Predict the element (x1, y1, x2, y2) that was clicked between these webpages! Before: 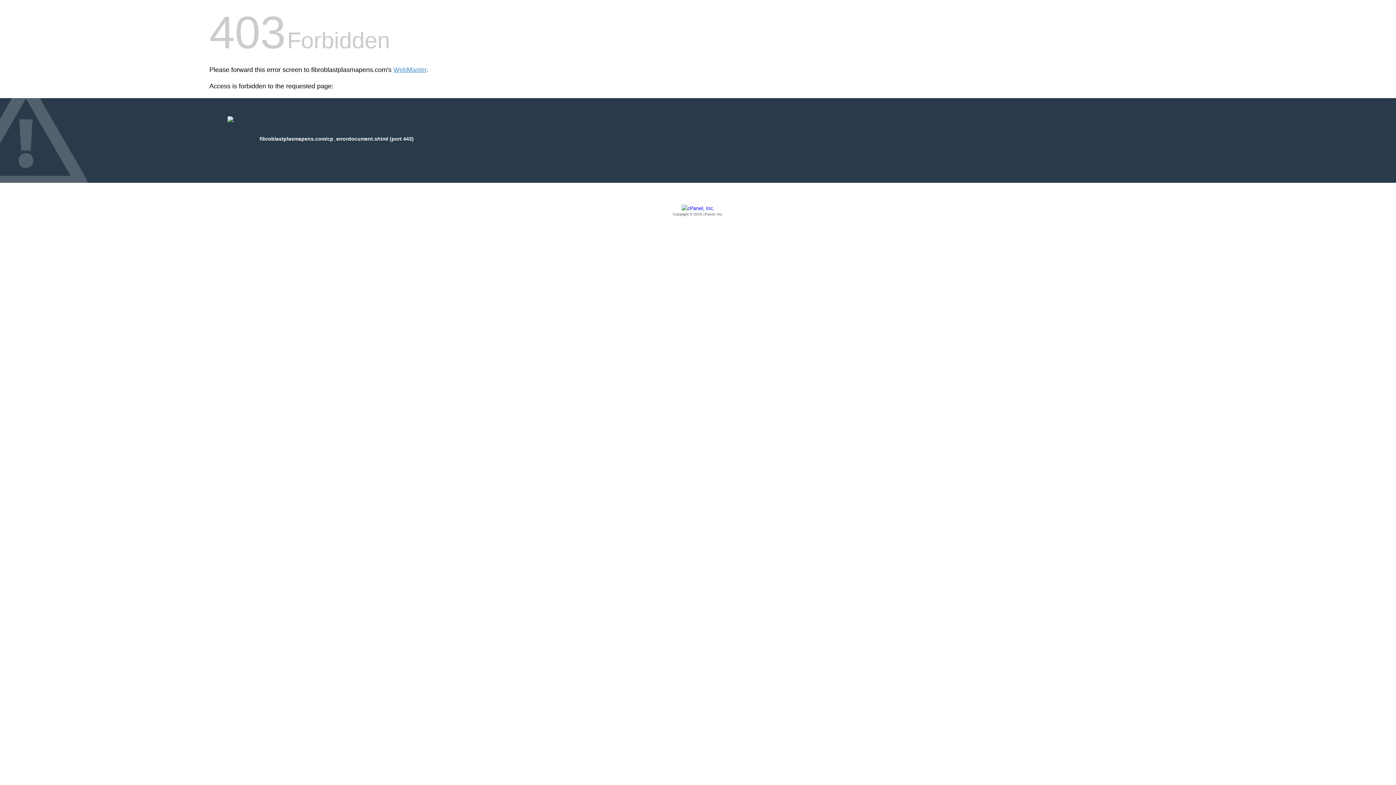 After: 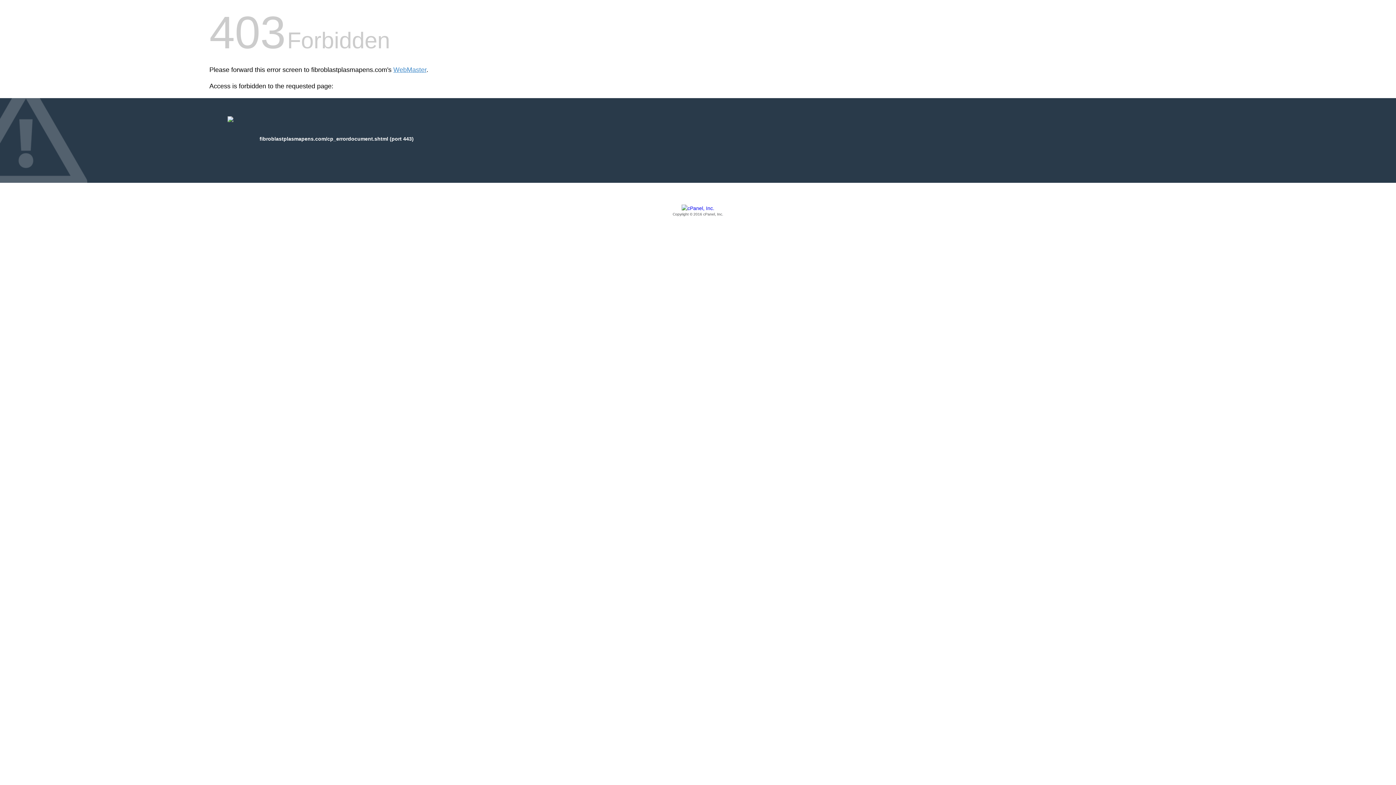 Action: label: Copyright © 2016 cPanel, Inc. bbox: (209, 205, 1186, 217)